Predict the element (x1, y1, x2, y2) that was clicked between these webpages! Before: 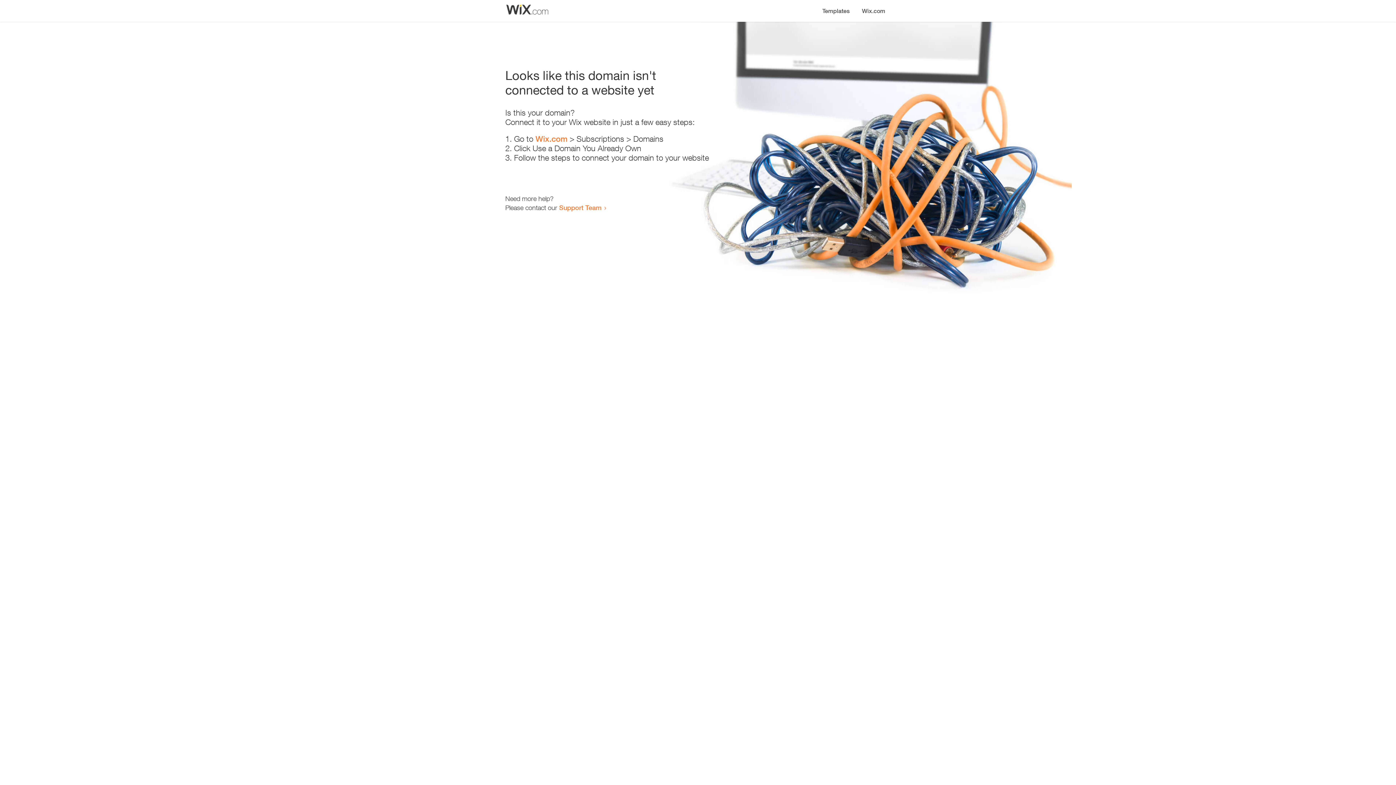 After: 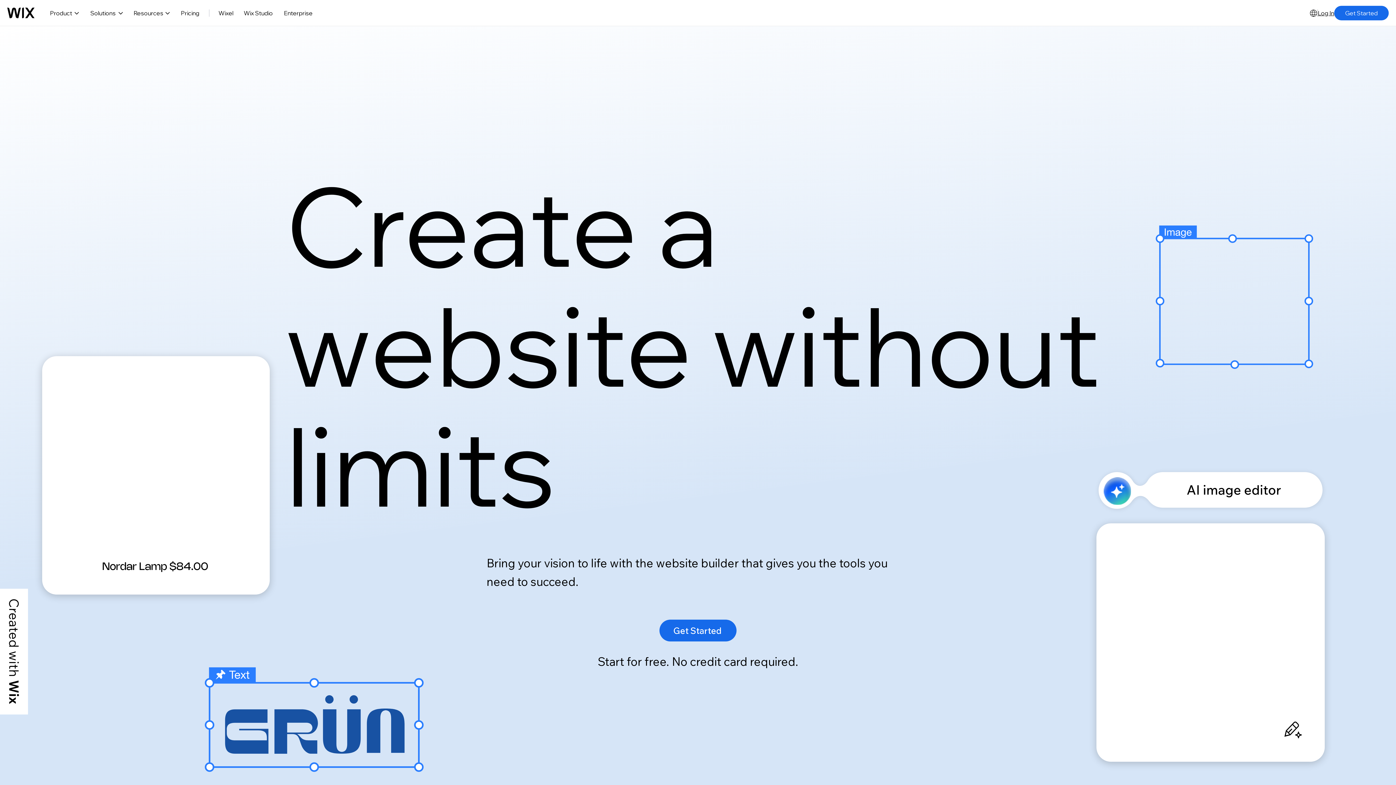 Action: label: Wix.com bbox: (535, 134, 567, 143)